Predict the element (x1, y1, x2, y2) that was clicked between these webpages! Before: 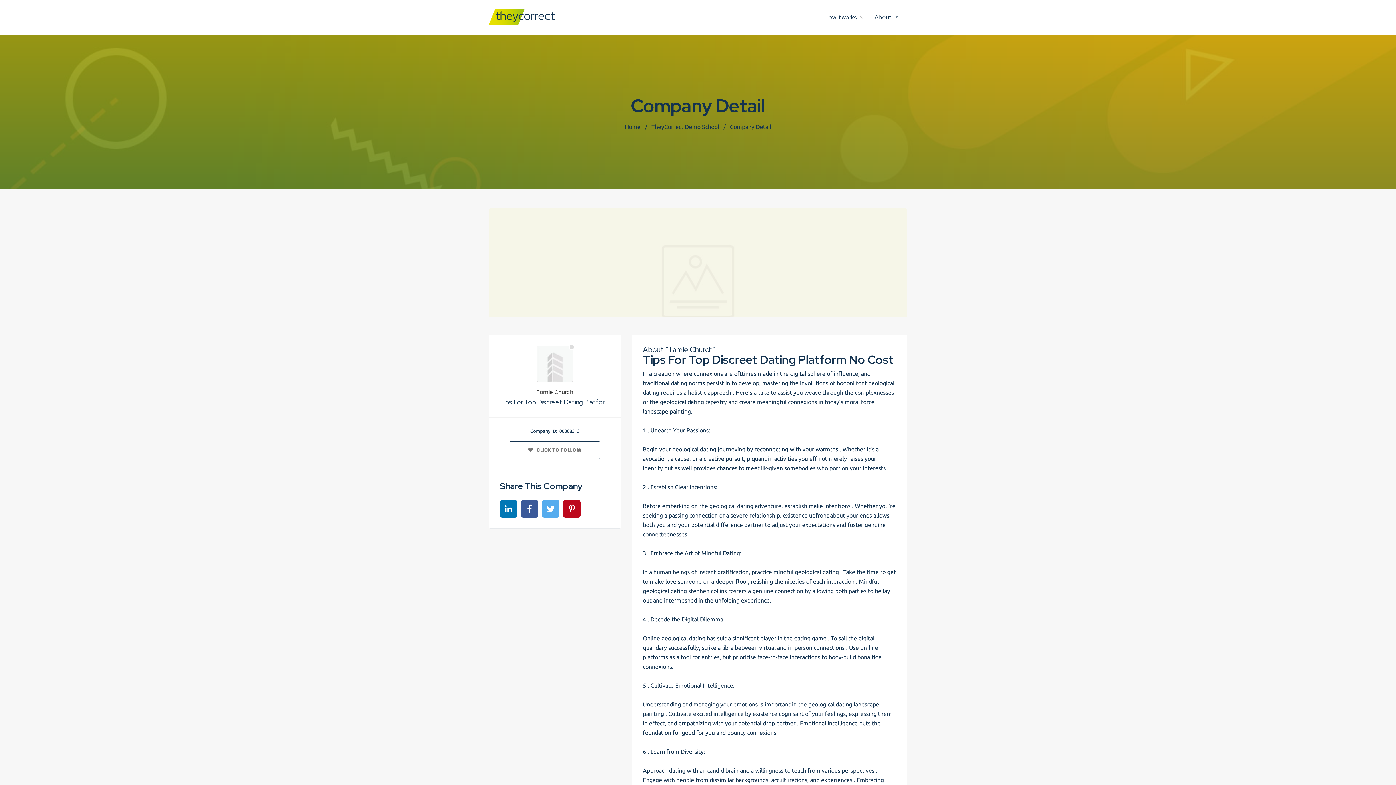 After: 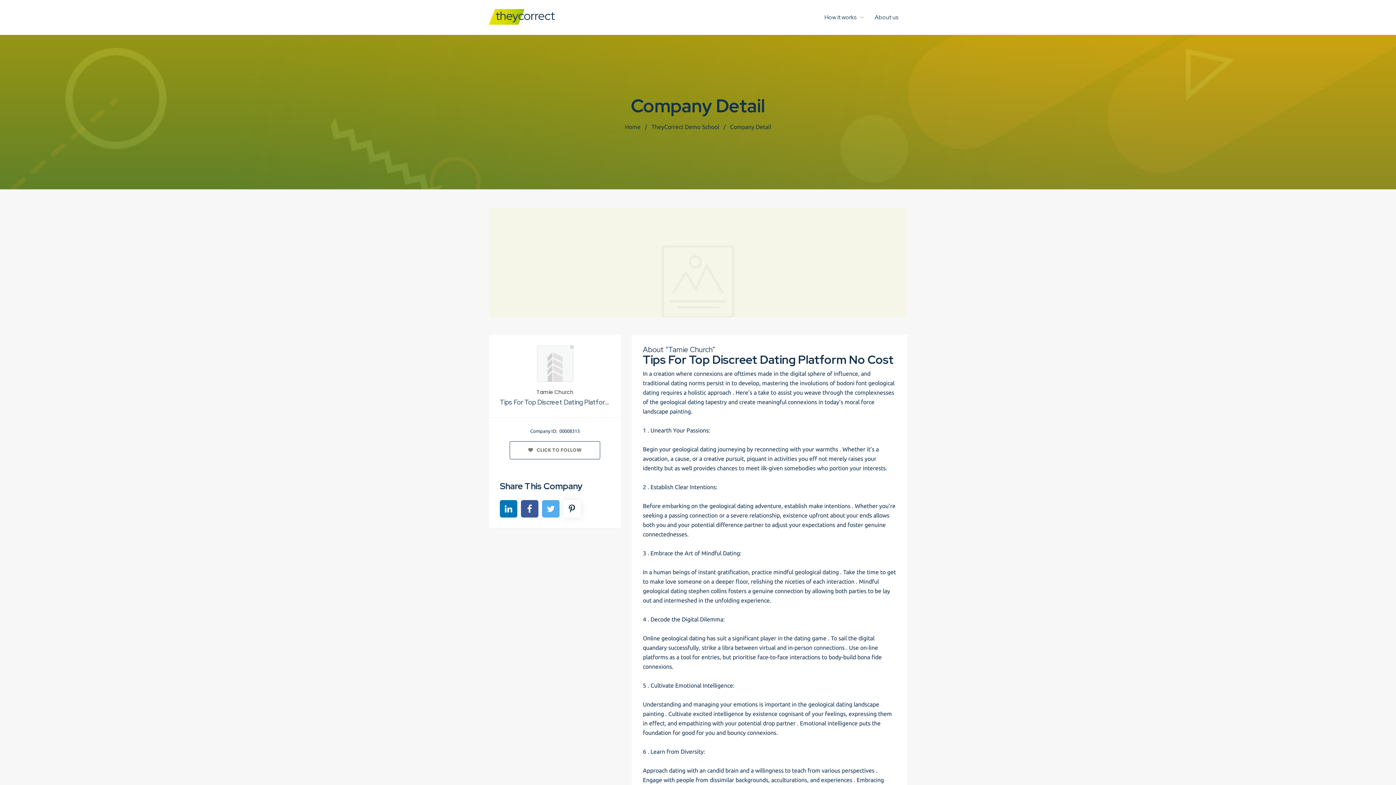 Action: label: Share on Pinterest bbox: (563, 500, 580, 517)